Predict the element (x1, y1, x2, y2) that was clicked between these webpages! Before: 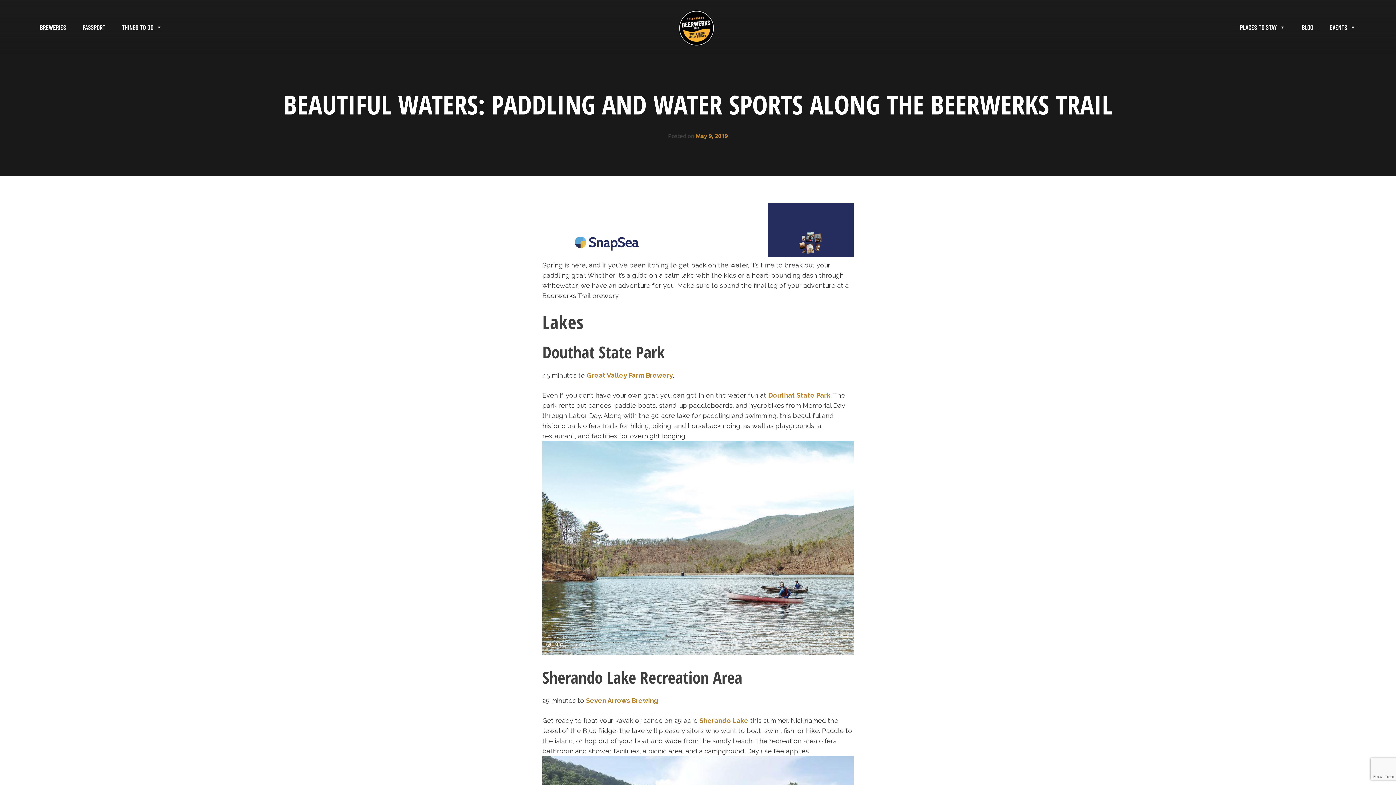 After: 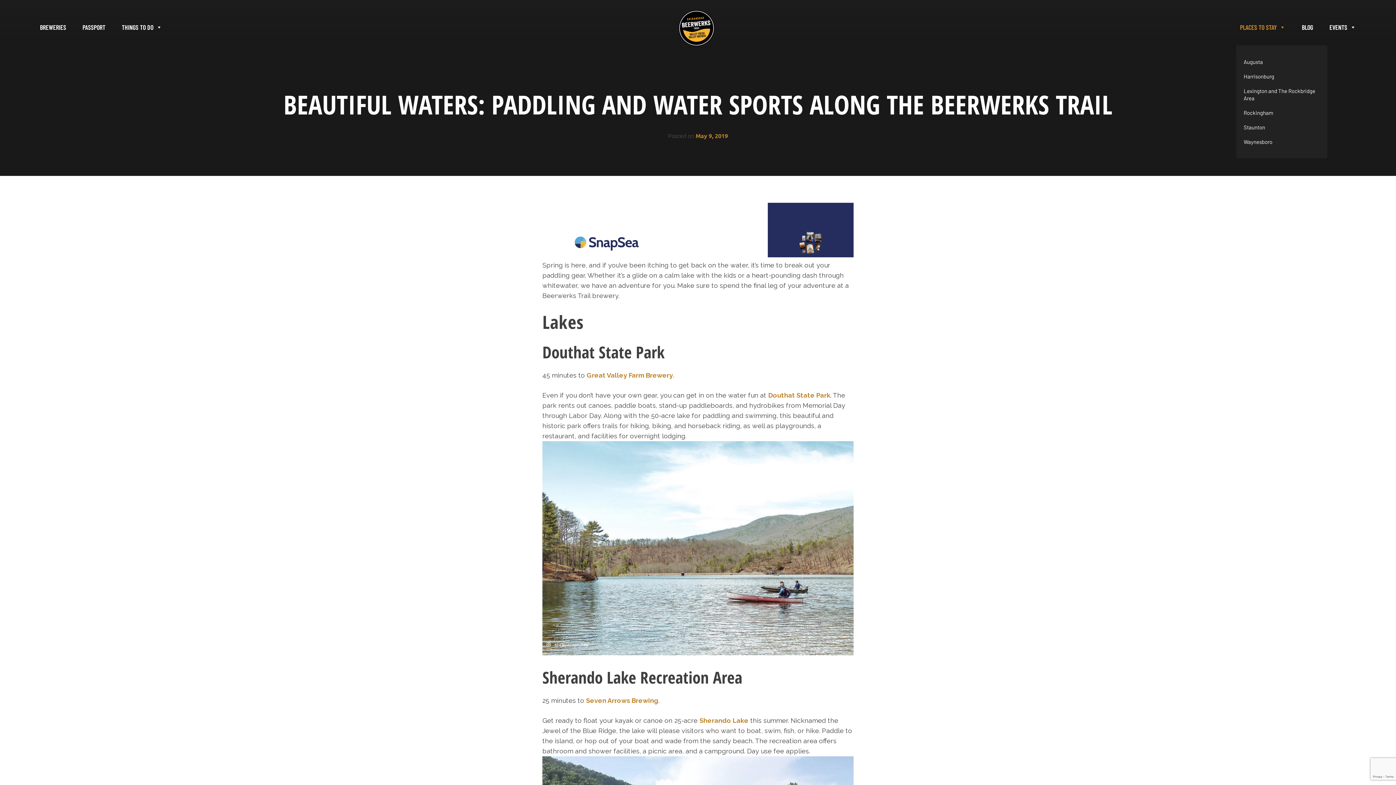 Action: bbox: (1236, 9, 1289, 45) label: PLACES TO STAY